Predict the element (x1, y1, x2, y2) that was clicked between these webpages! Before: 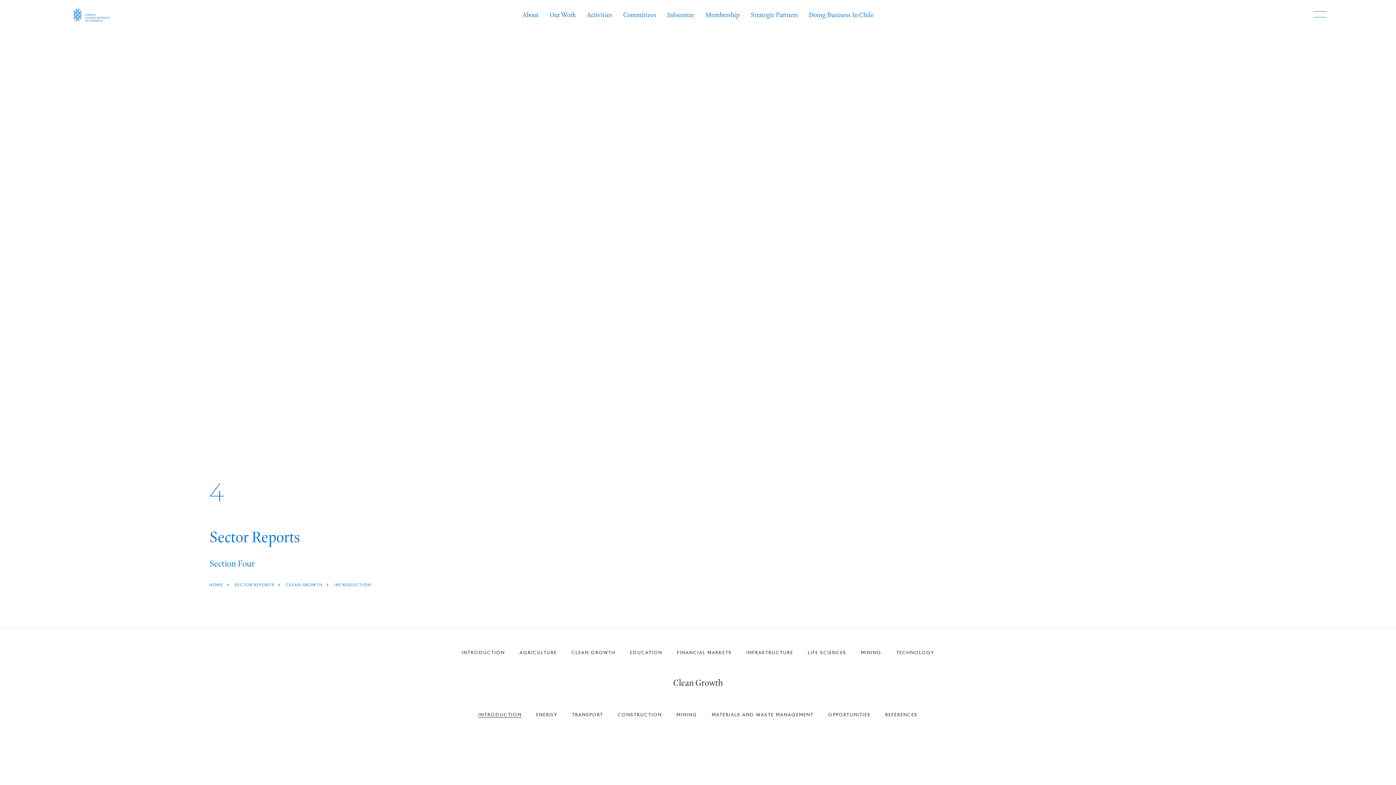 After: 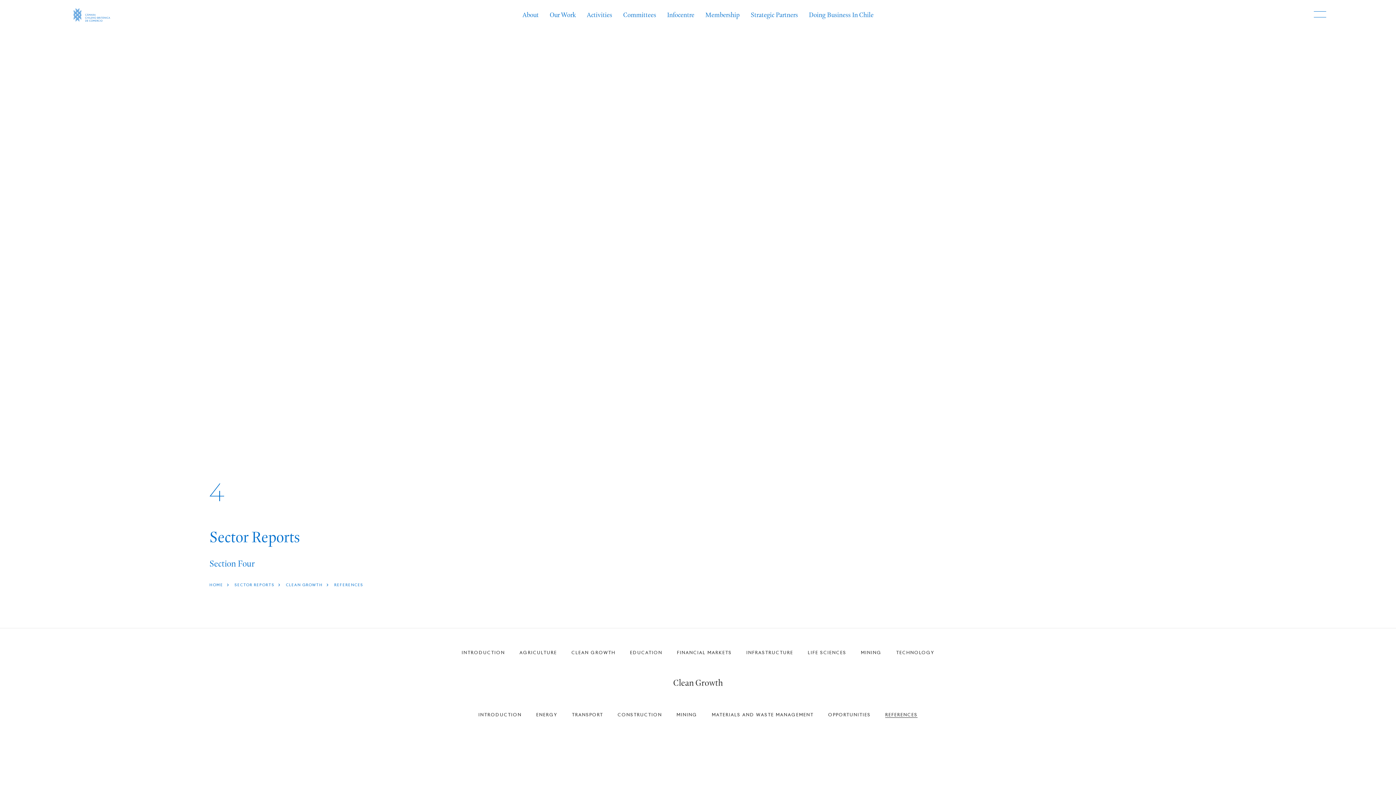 Action: bbox: (885, 709, 917, 722) label: REFERENCES